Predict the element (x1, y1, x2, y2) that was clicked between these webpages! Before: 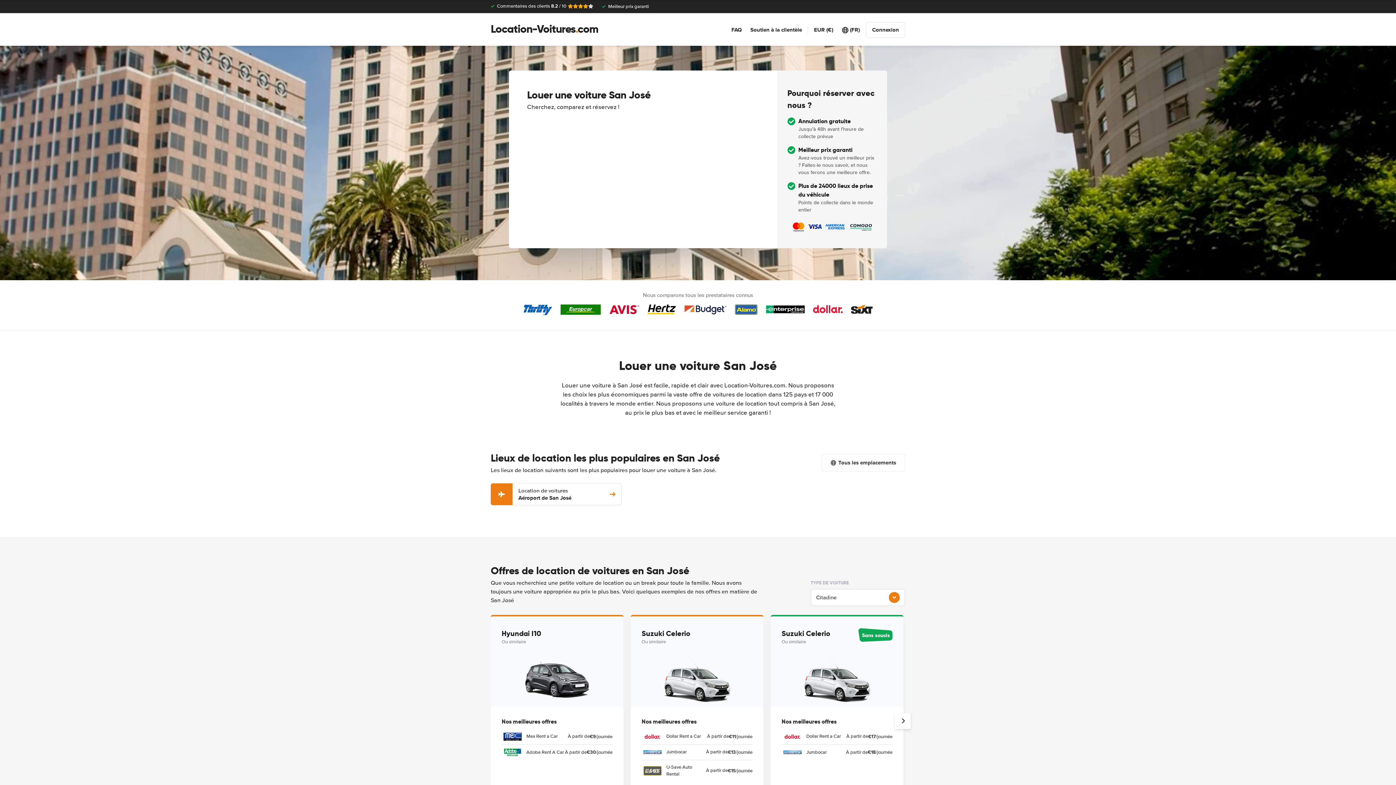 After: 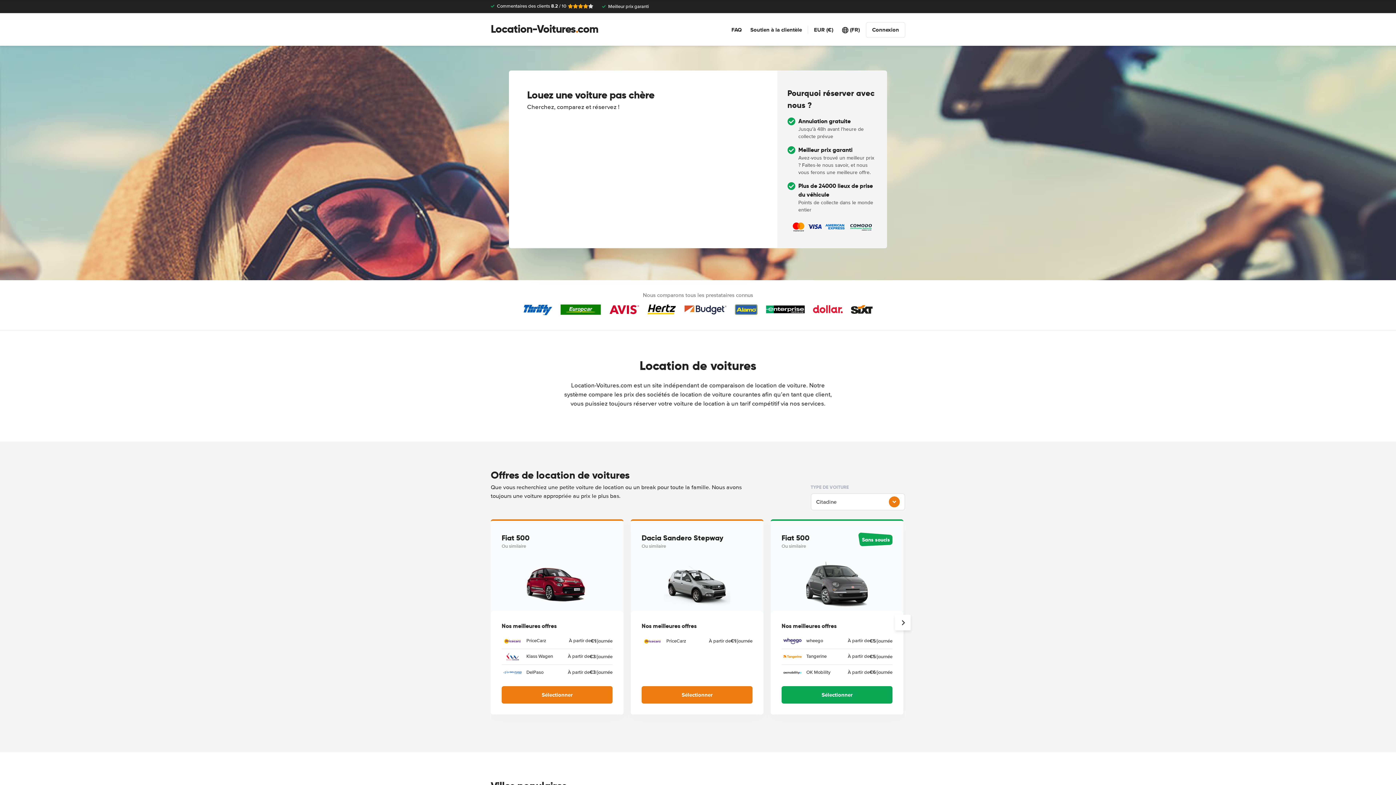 Action: bbox: (490, 22, 598, 37) label: Location-Voitures.com